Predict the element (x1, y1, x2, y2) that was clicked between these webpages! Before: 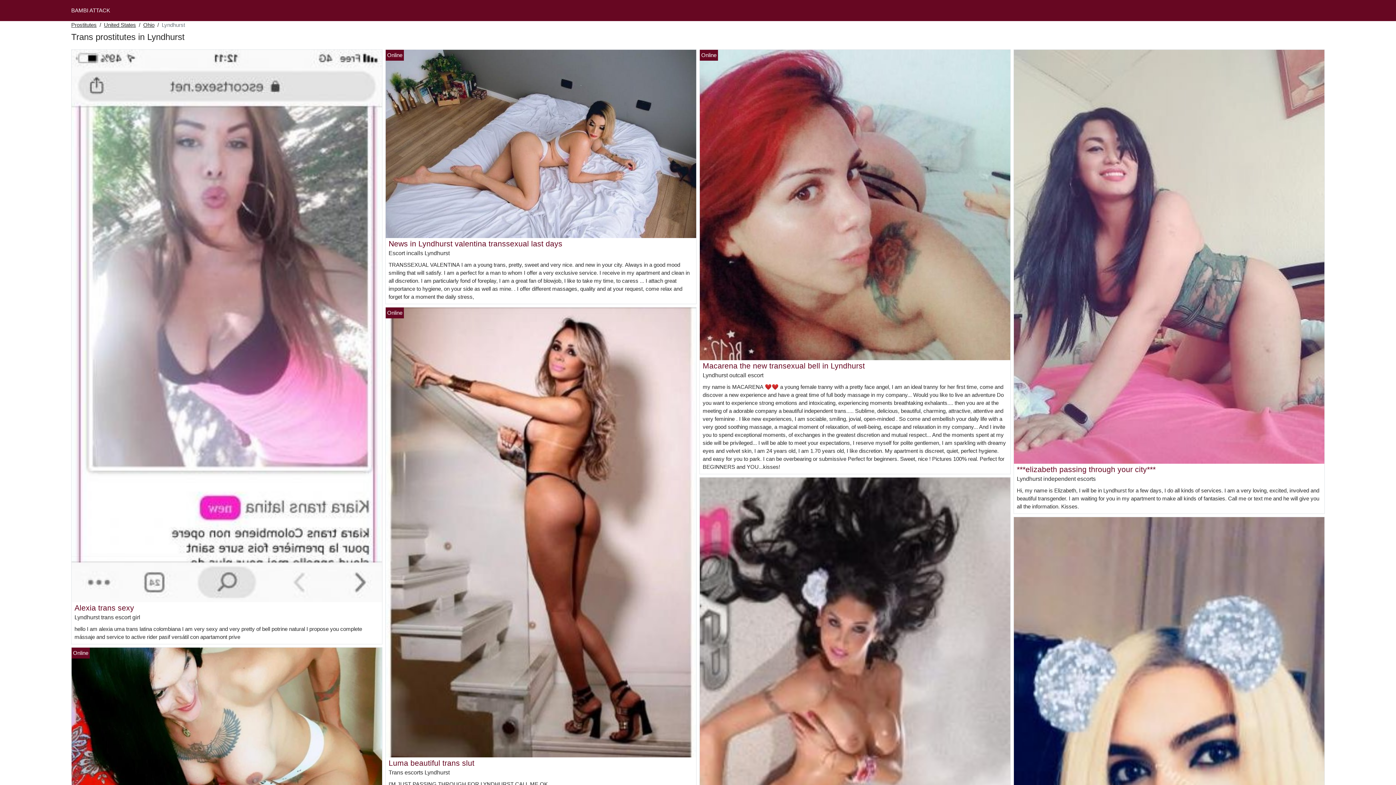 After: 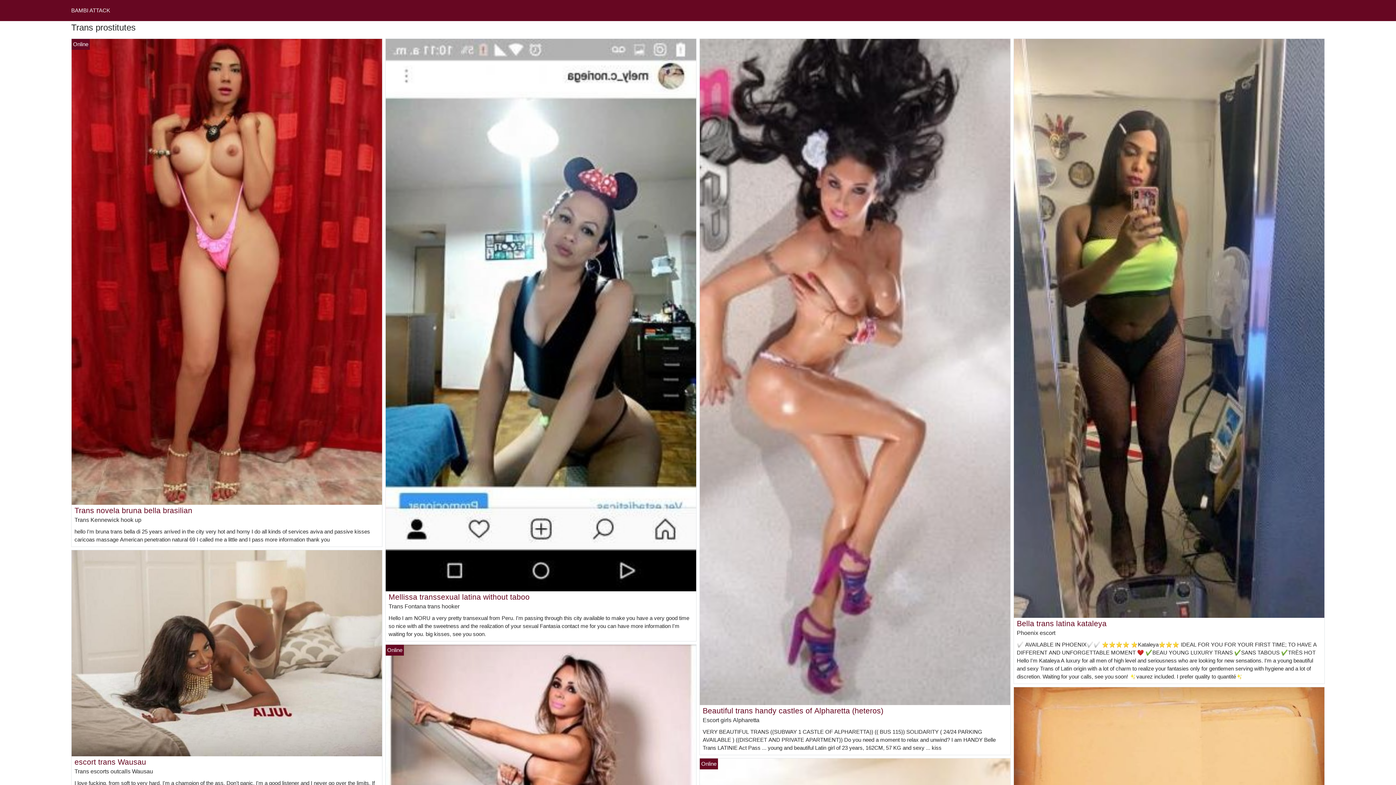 Action: label: BAMBI ATTACK bbox: (71, 7, 110, 13)